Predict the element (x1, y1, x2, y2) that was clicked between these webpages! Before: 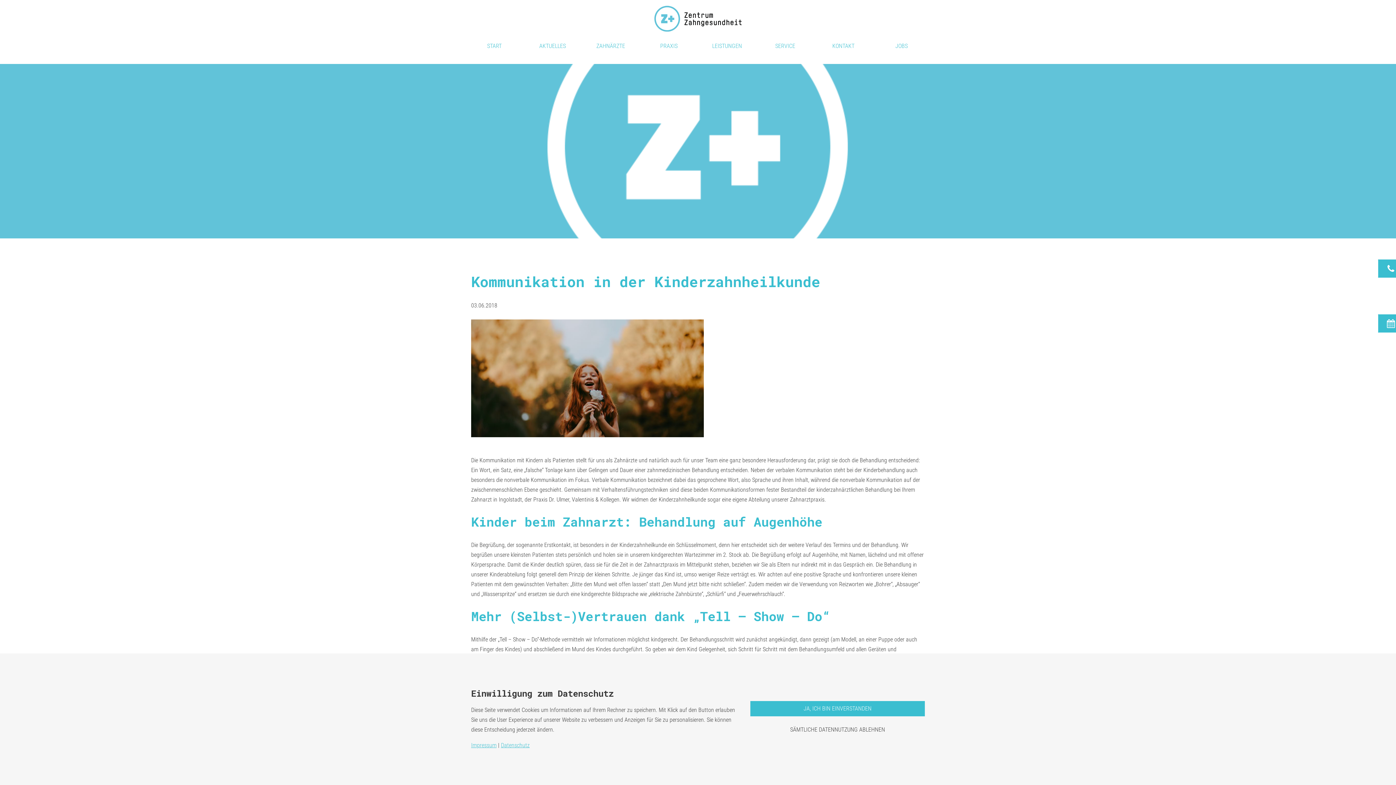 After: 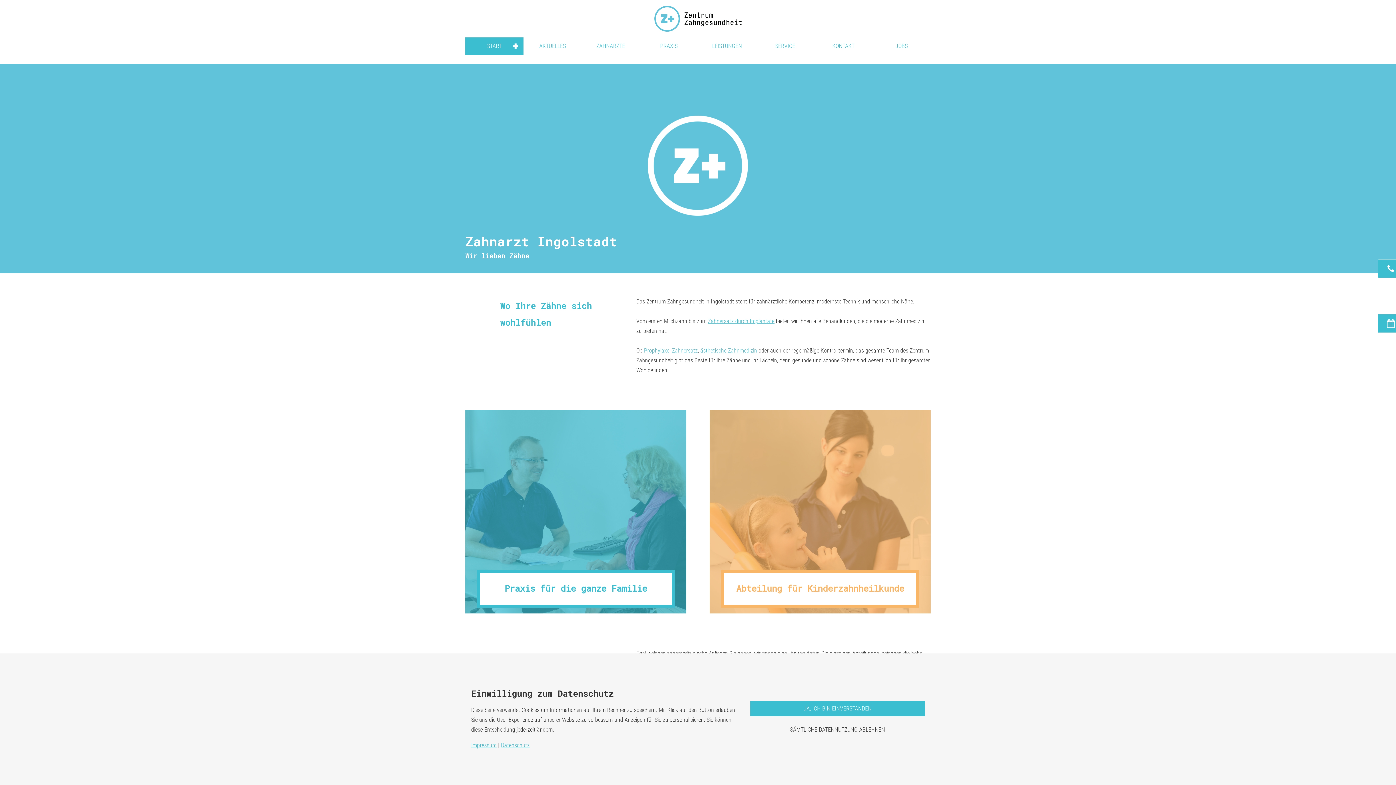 Action: bbox: (654, 14, 741, 21)